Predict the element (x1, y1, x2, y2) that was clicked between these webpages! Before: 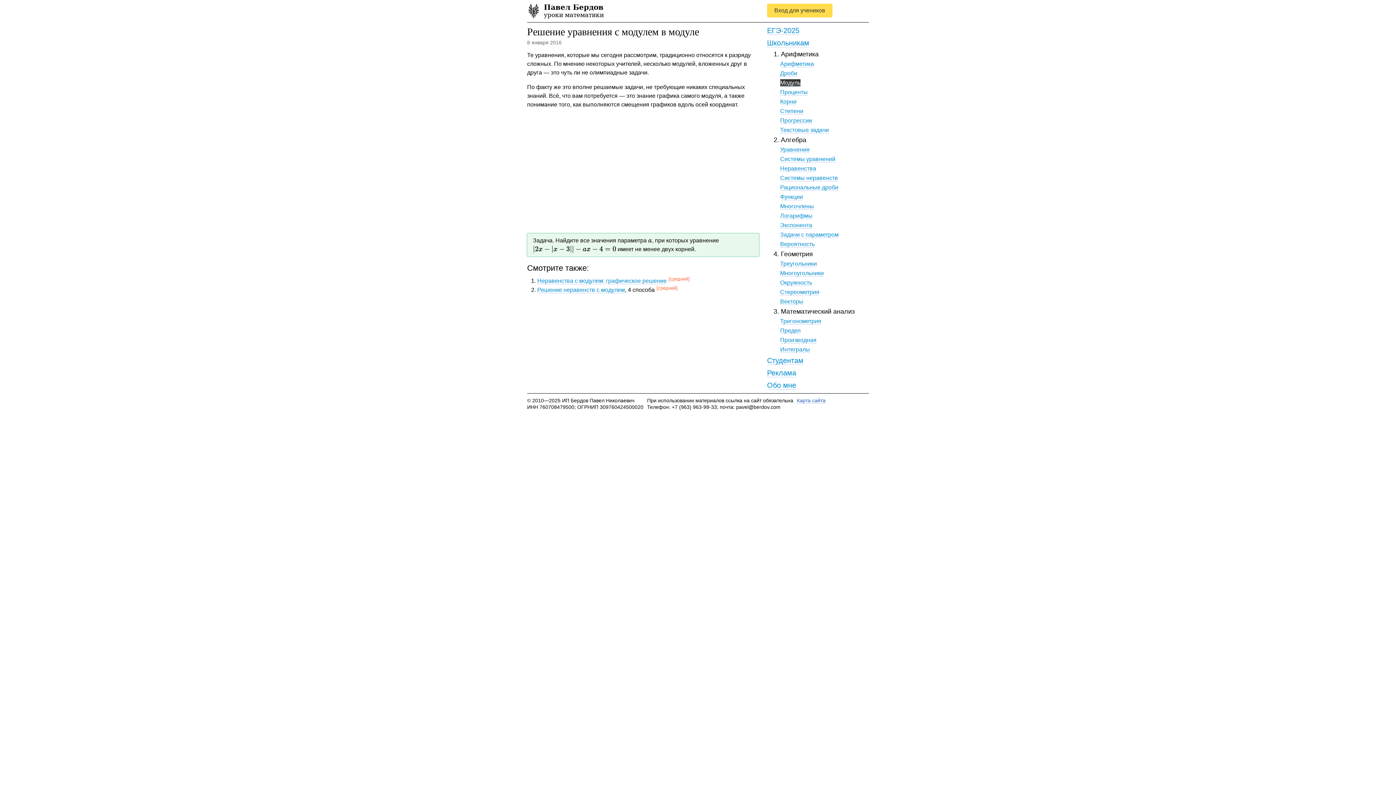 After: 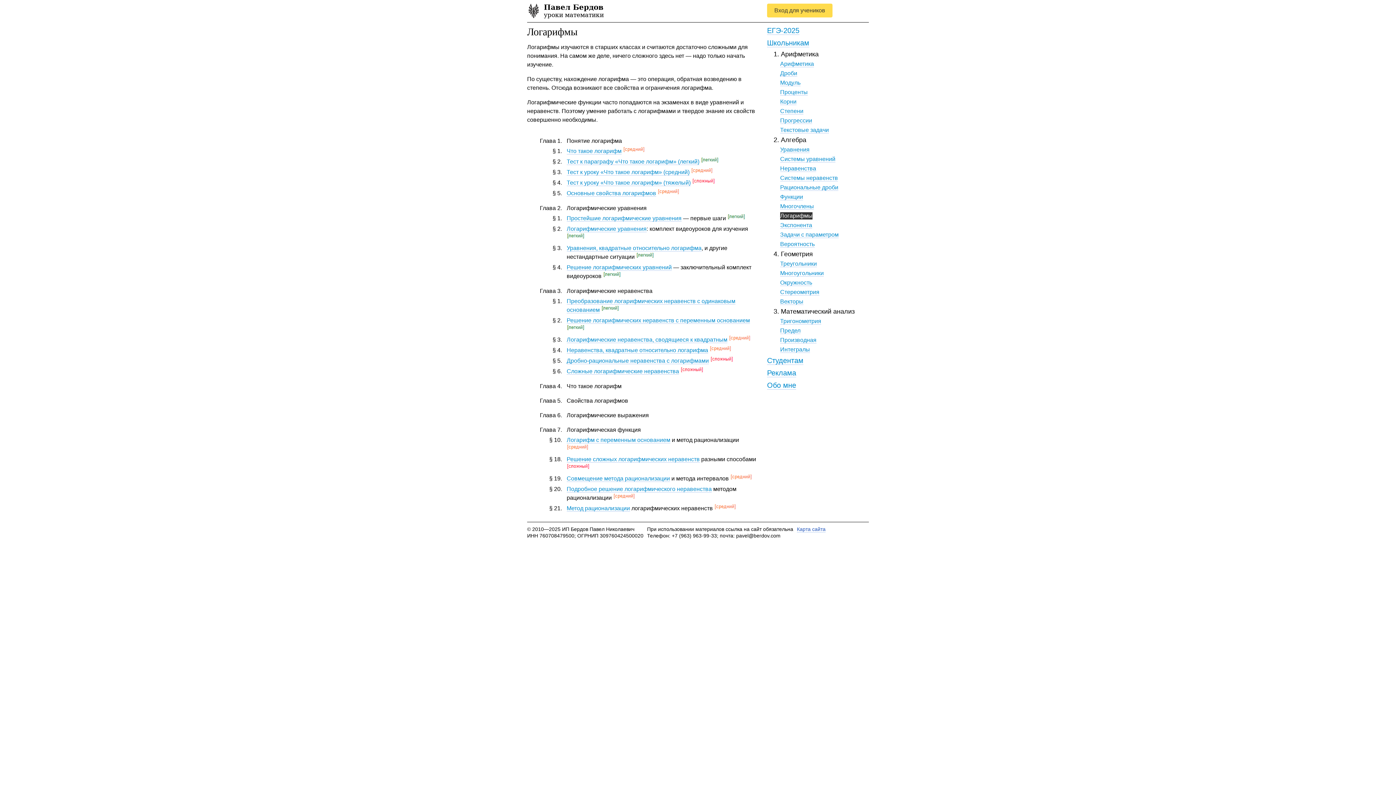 Action: bbox: (780, 212, 812, 219) label: Логарифмы